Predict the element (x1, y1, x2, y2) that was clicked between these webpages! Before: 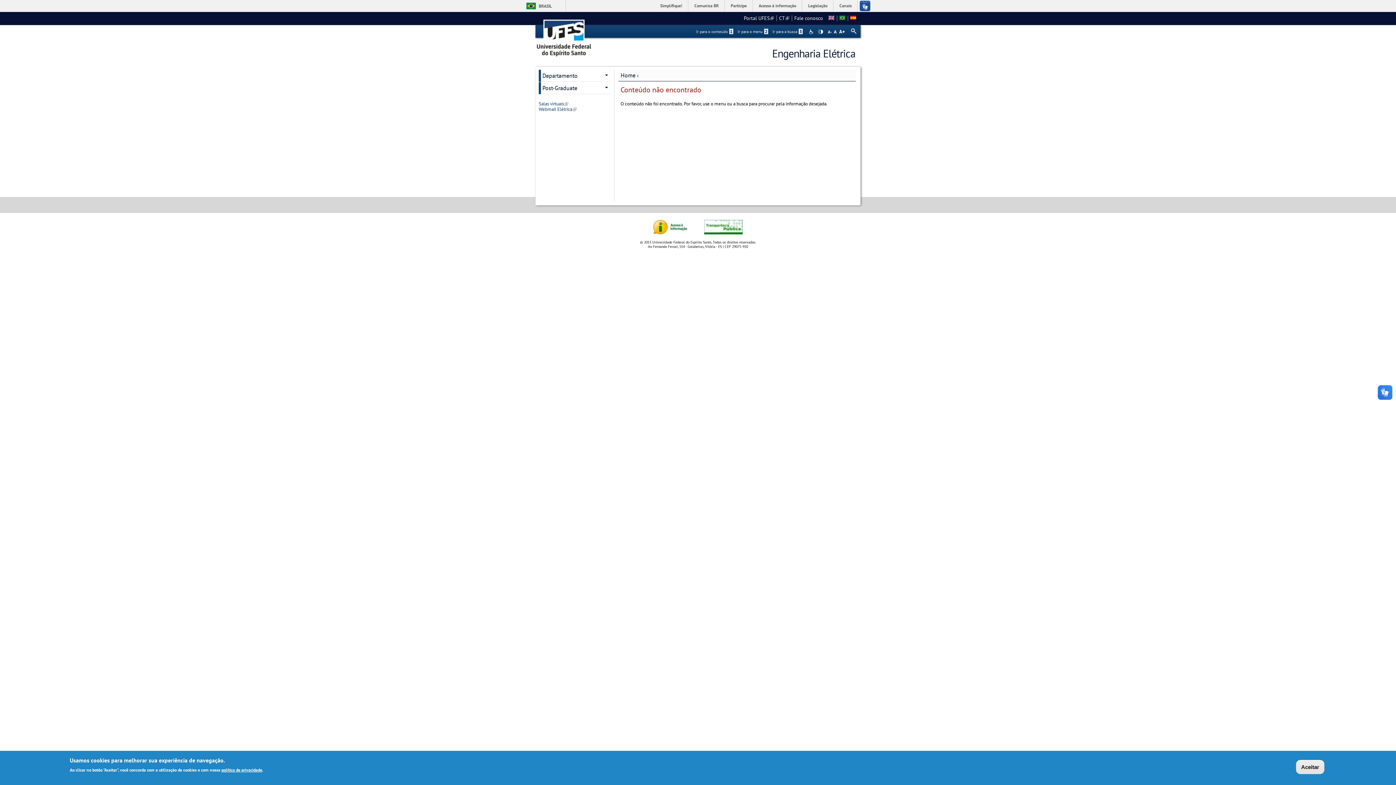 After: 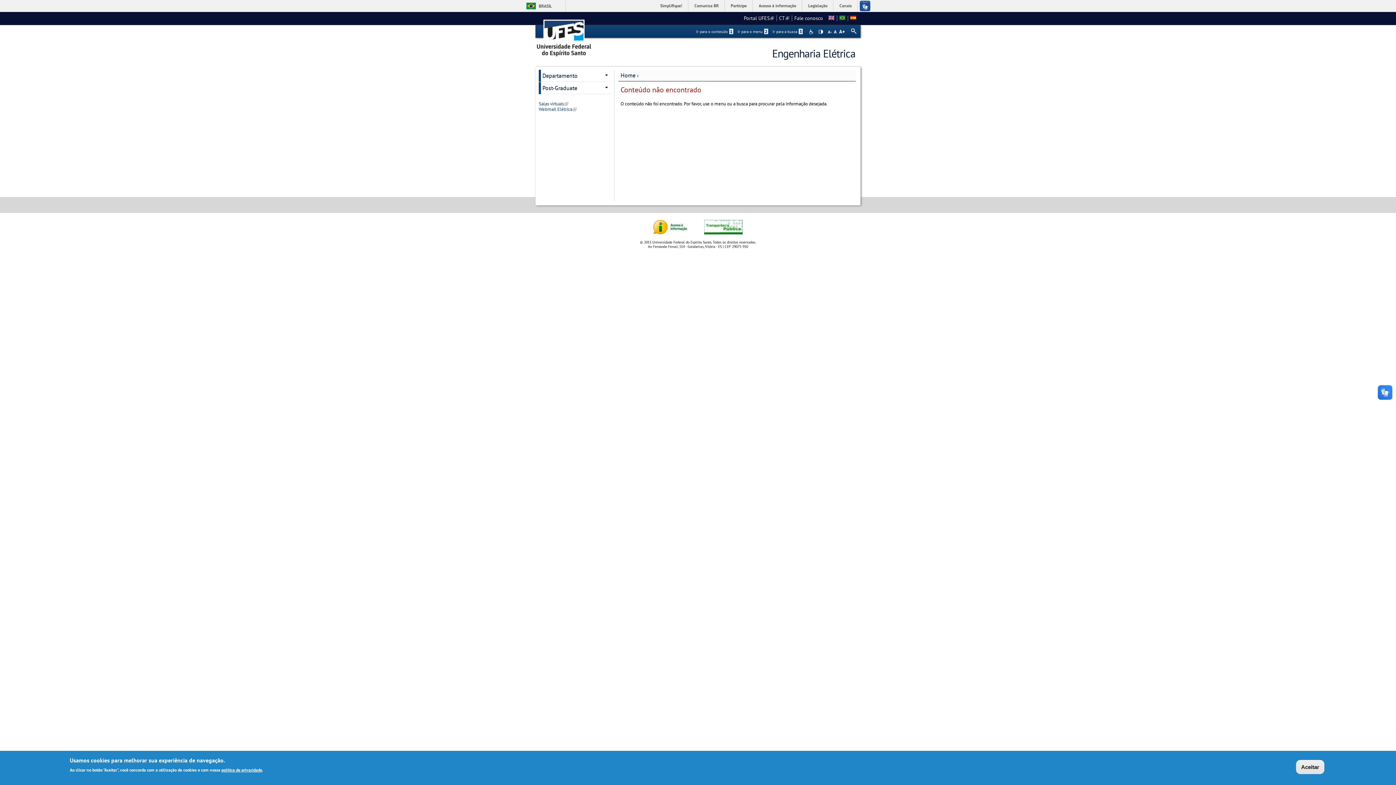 Action: bbox: (535, 12, 593, 58)